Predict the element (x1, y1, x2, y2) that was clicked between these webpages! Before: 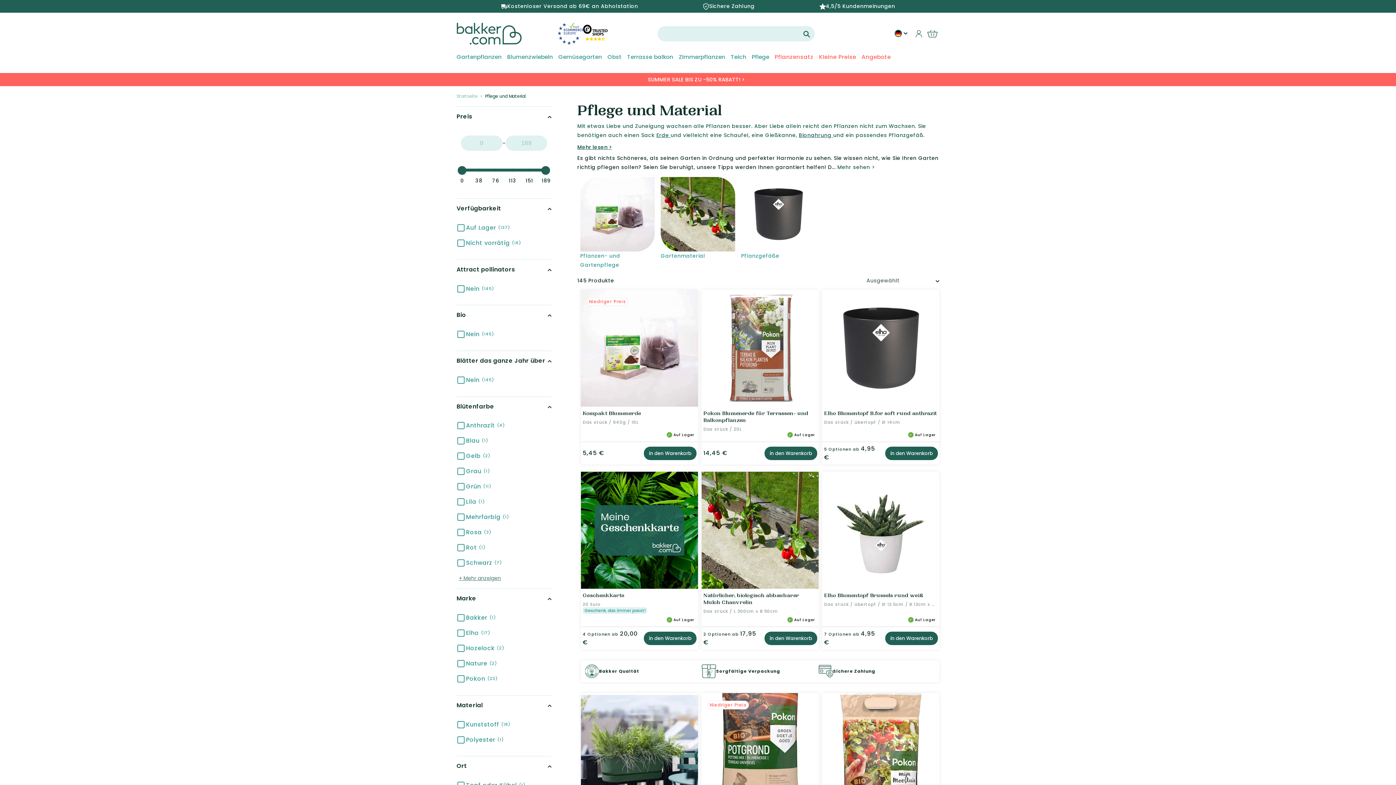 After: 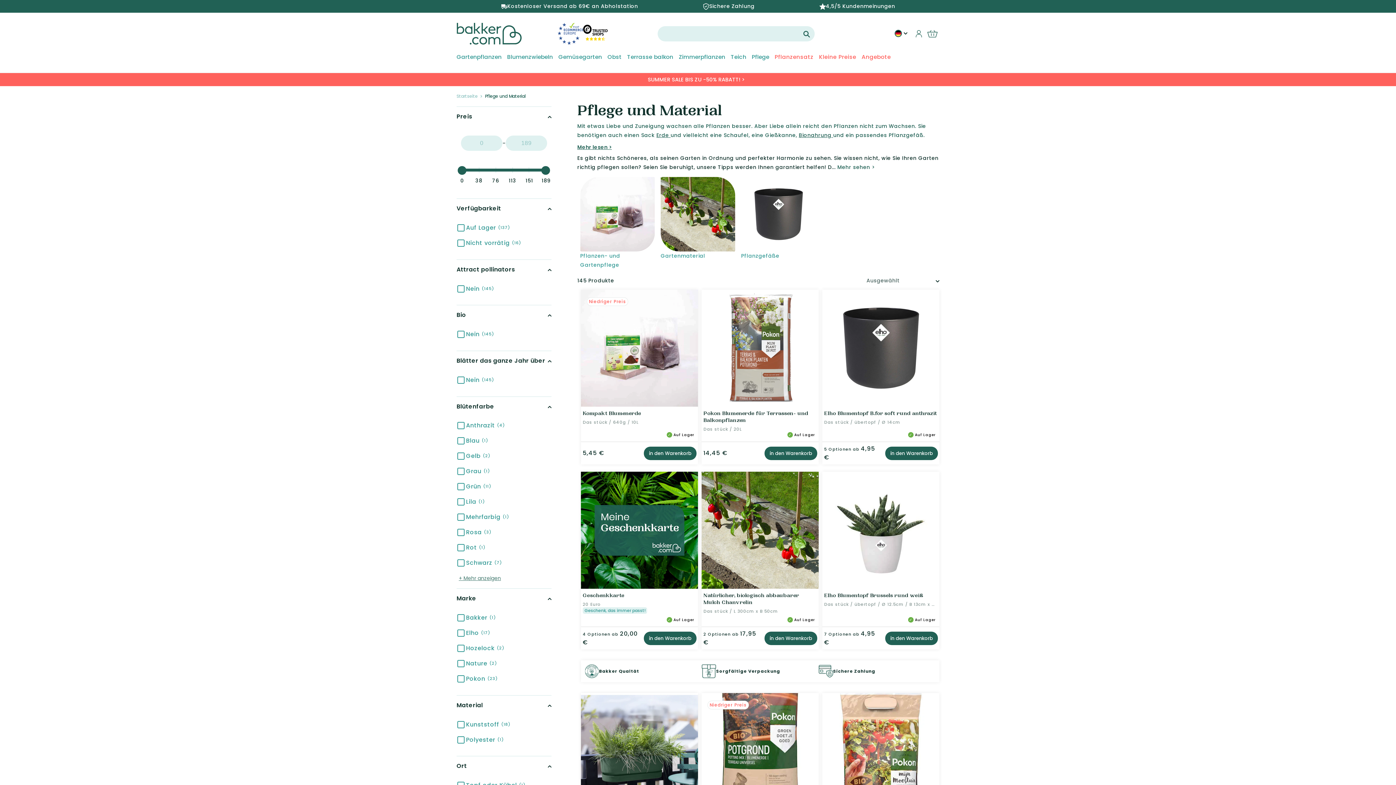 Action: label: Pflege bbox: (752, 53, 769, 60)